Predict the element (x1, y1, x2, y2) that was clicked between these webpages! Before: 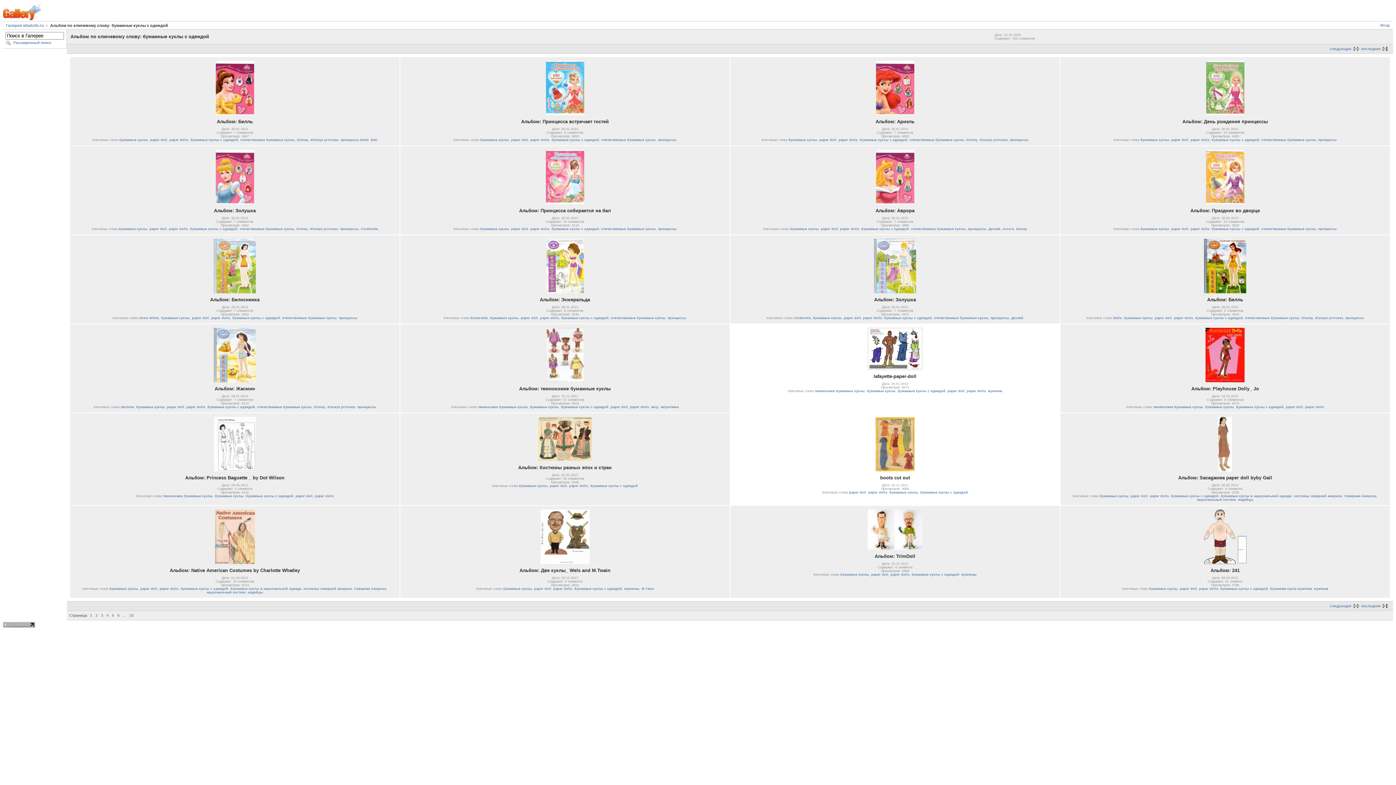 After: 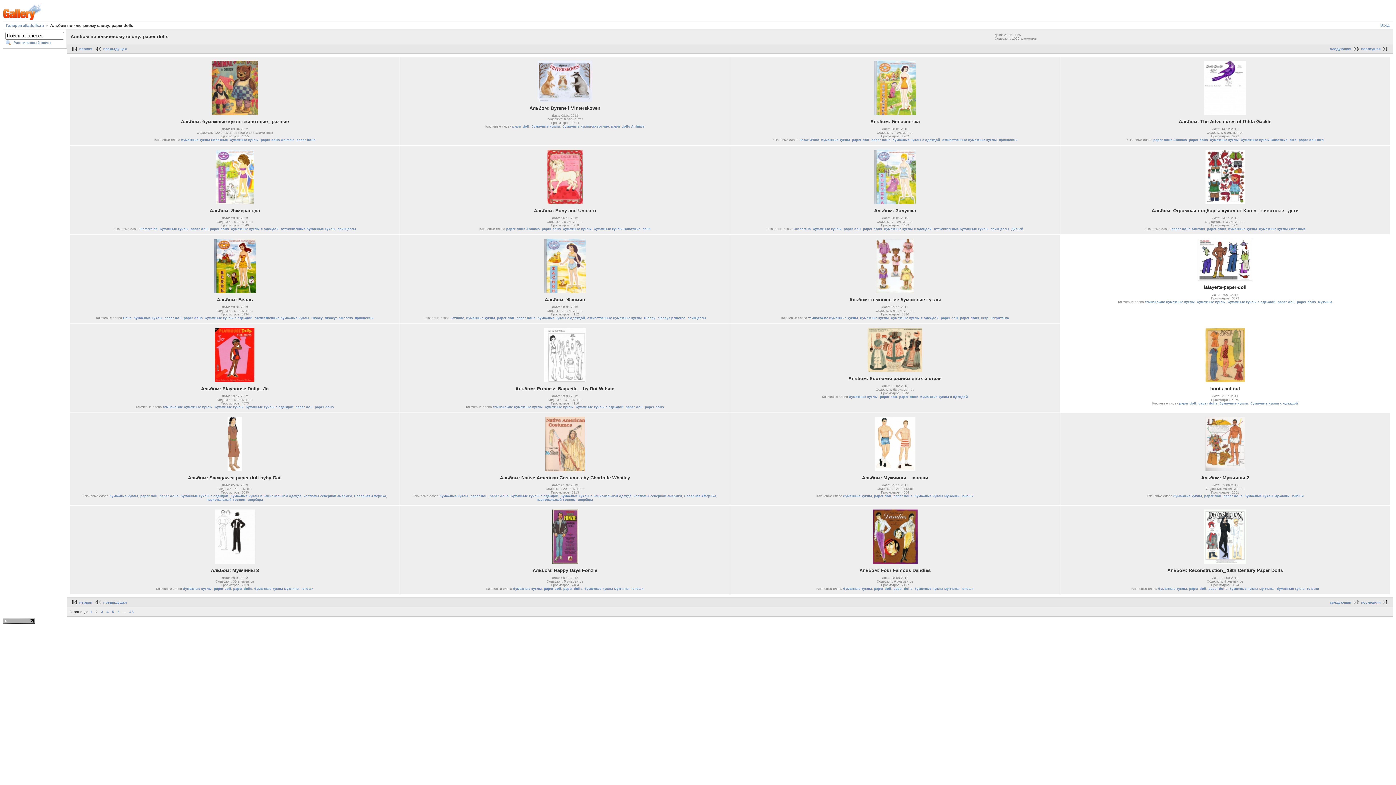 Action: label: paper dolls bbox: (569, 484, 588, 487)